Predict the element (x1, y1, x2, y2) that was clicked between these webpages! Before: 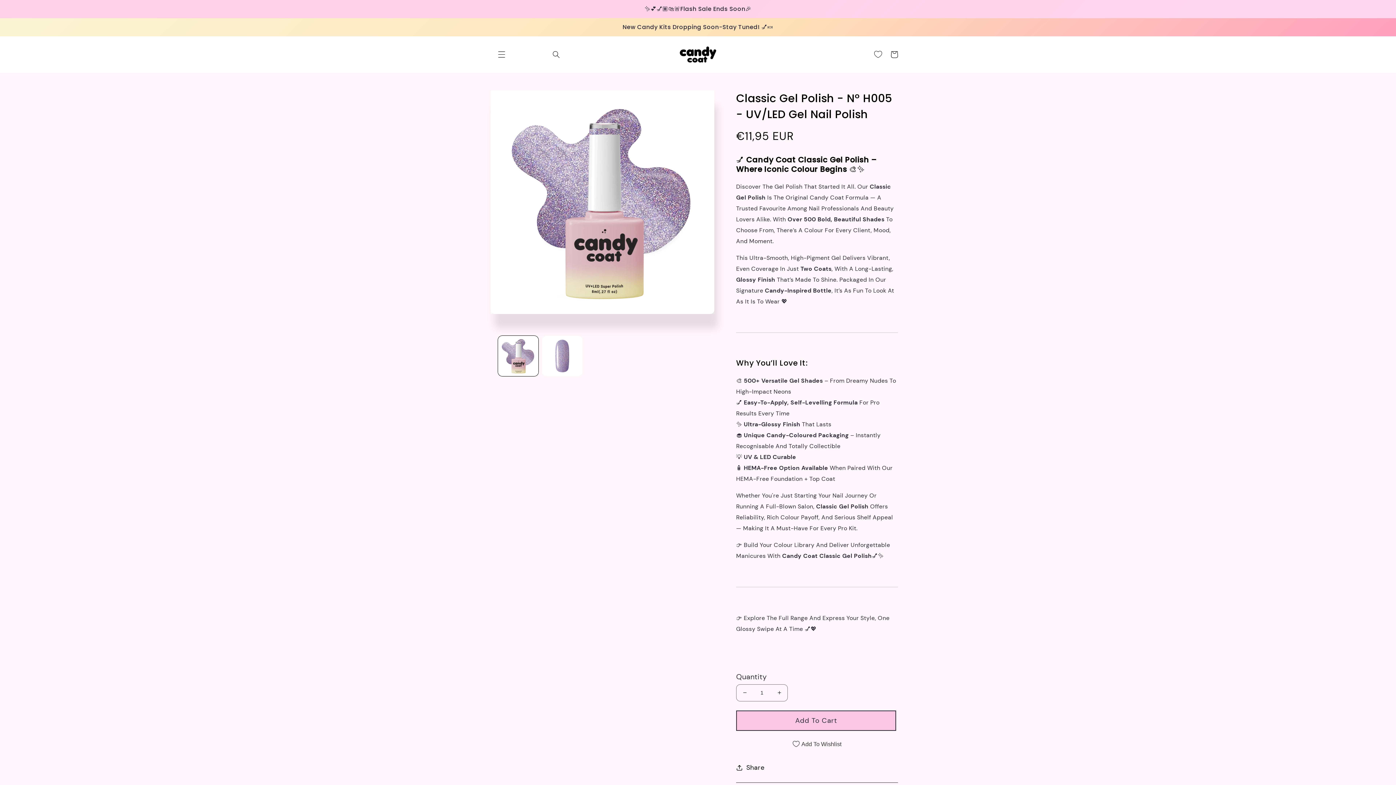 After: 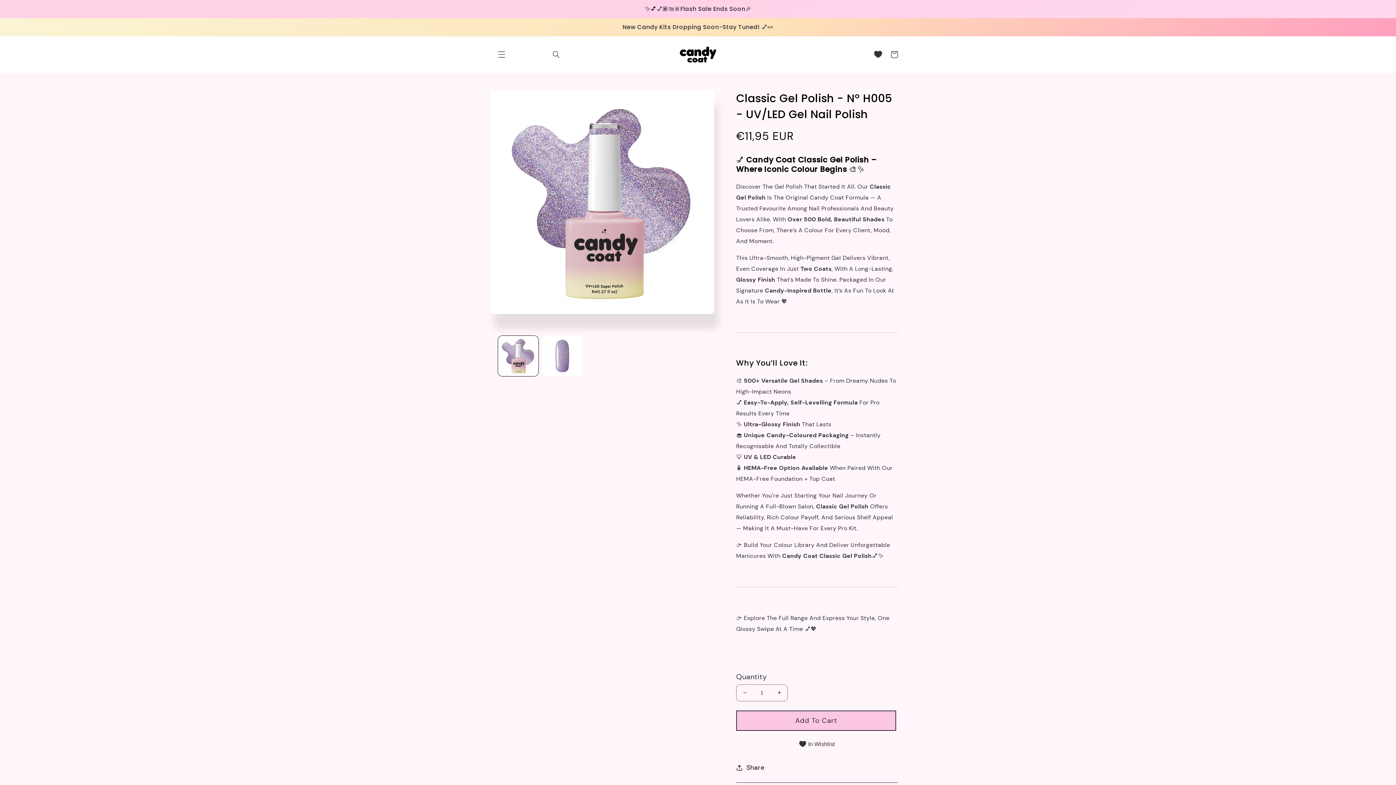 Action: bbox: (792, 736, 841, 752) label: Add To Wishlist